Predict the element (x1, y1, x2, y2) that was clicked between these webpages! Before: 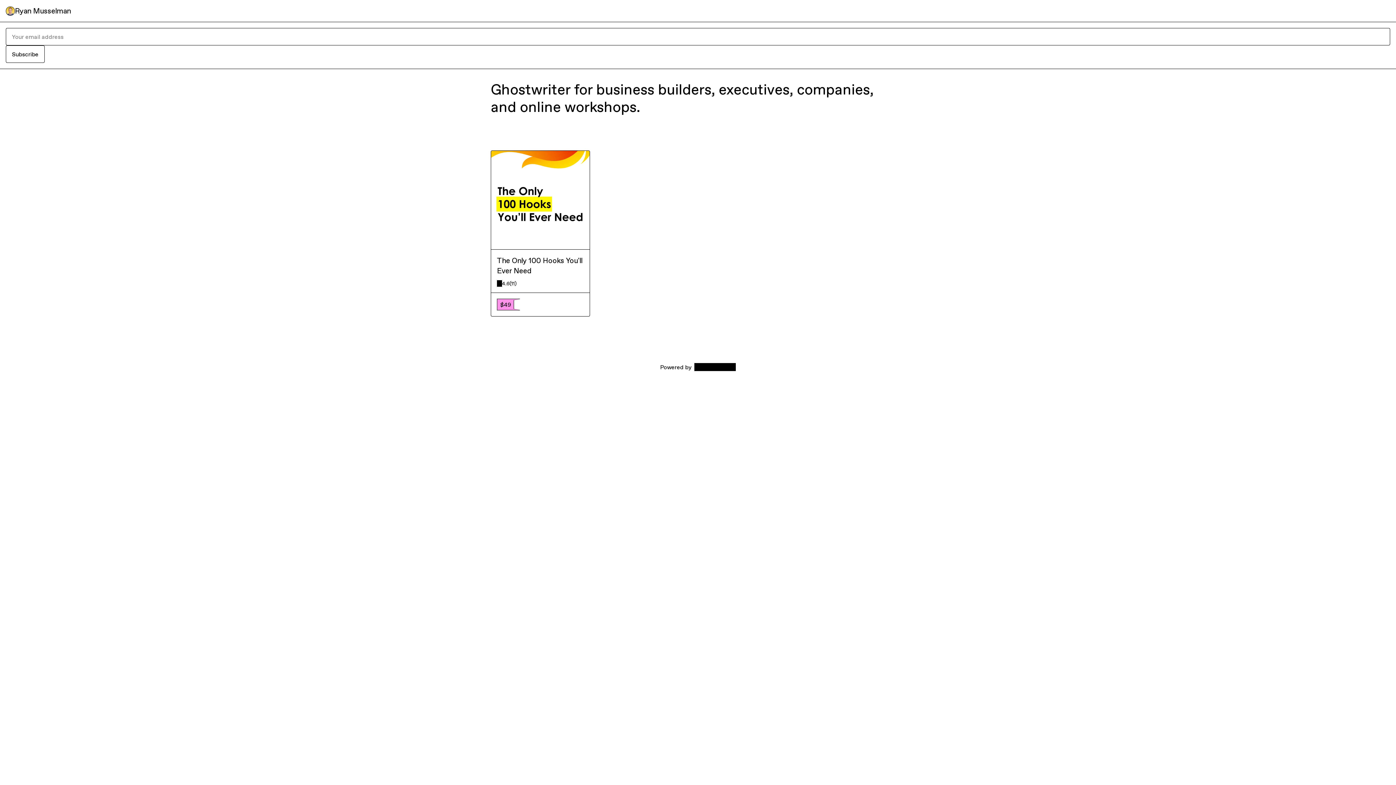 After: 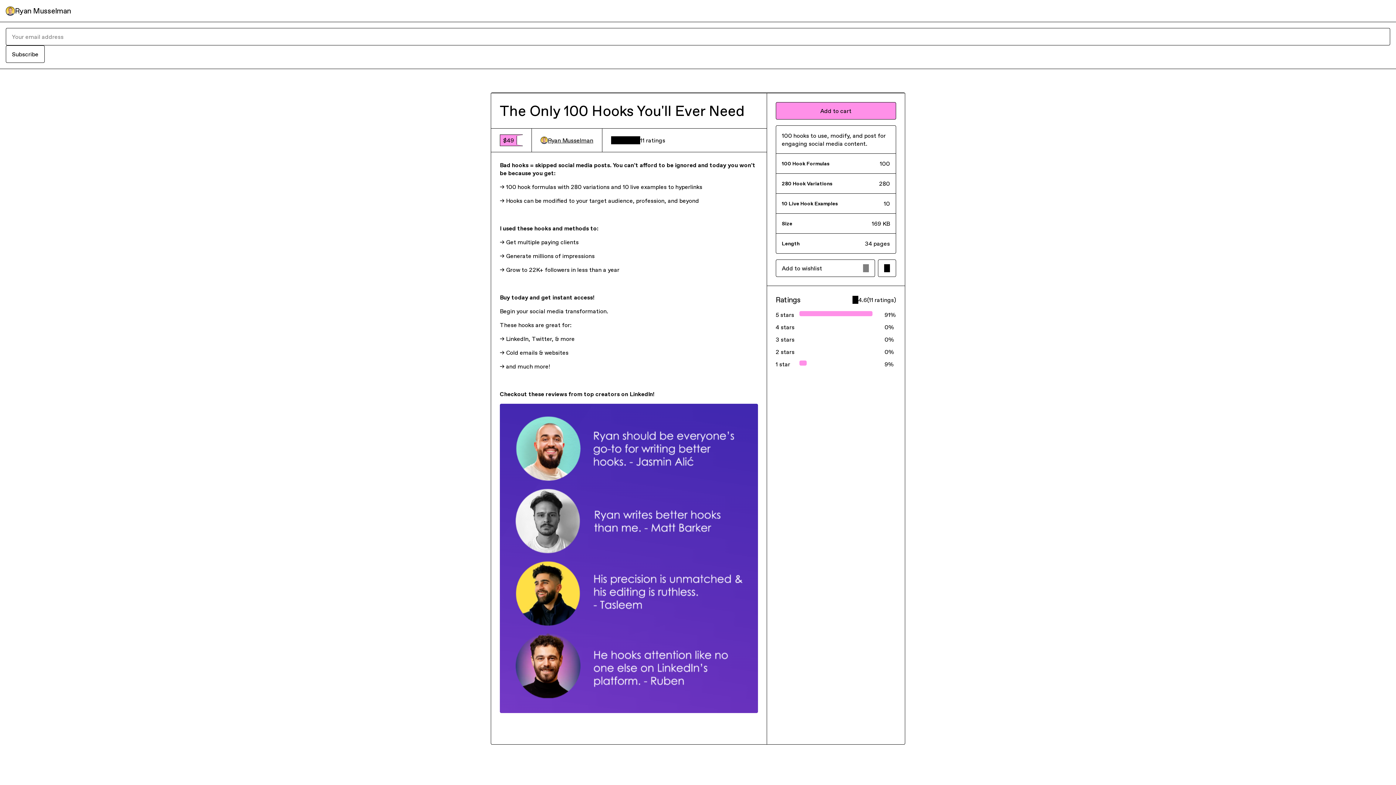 Action: bbox: (497, 255, 584, 276) label: The Only 100 Hooks You'll Ever Need